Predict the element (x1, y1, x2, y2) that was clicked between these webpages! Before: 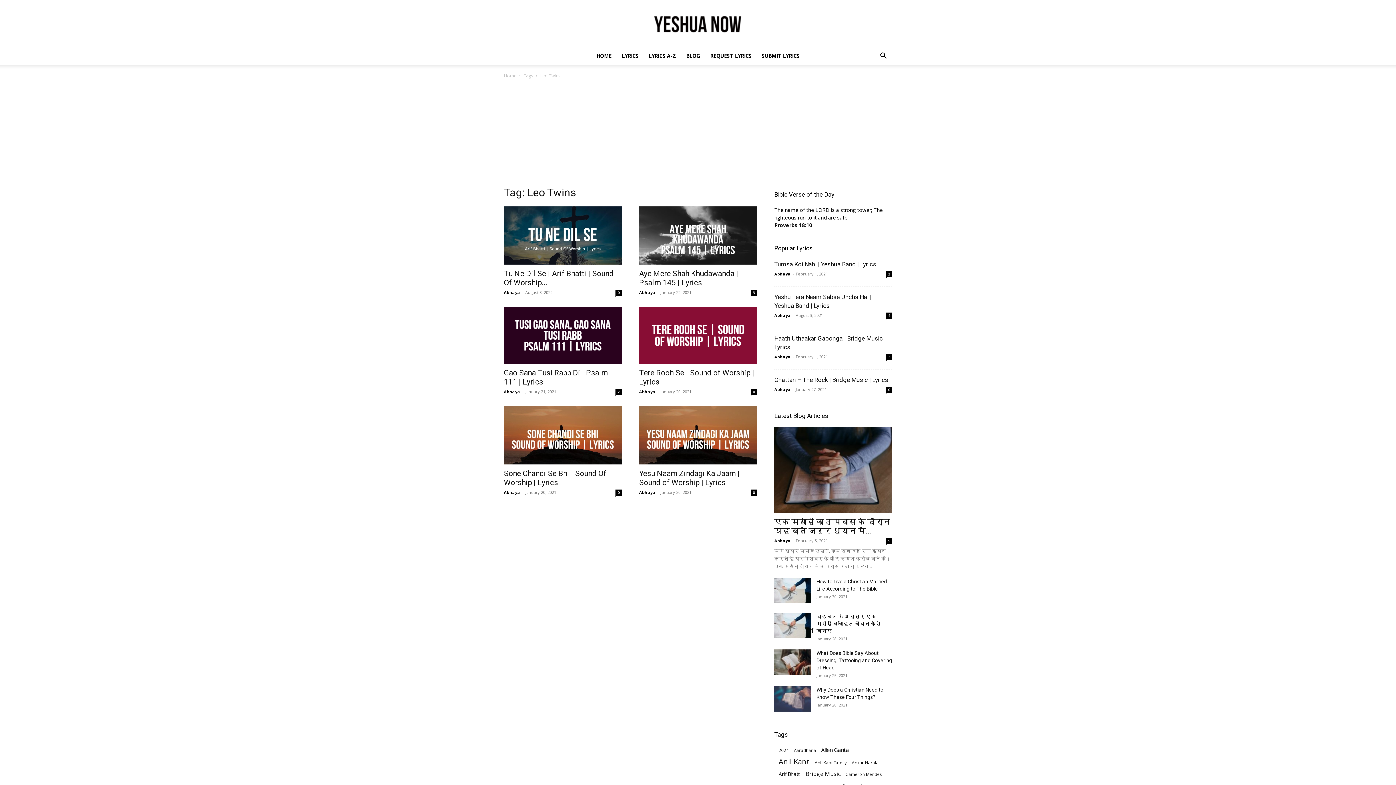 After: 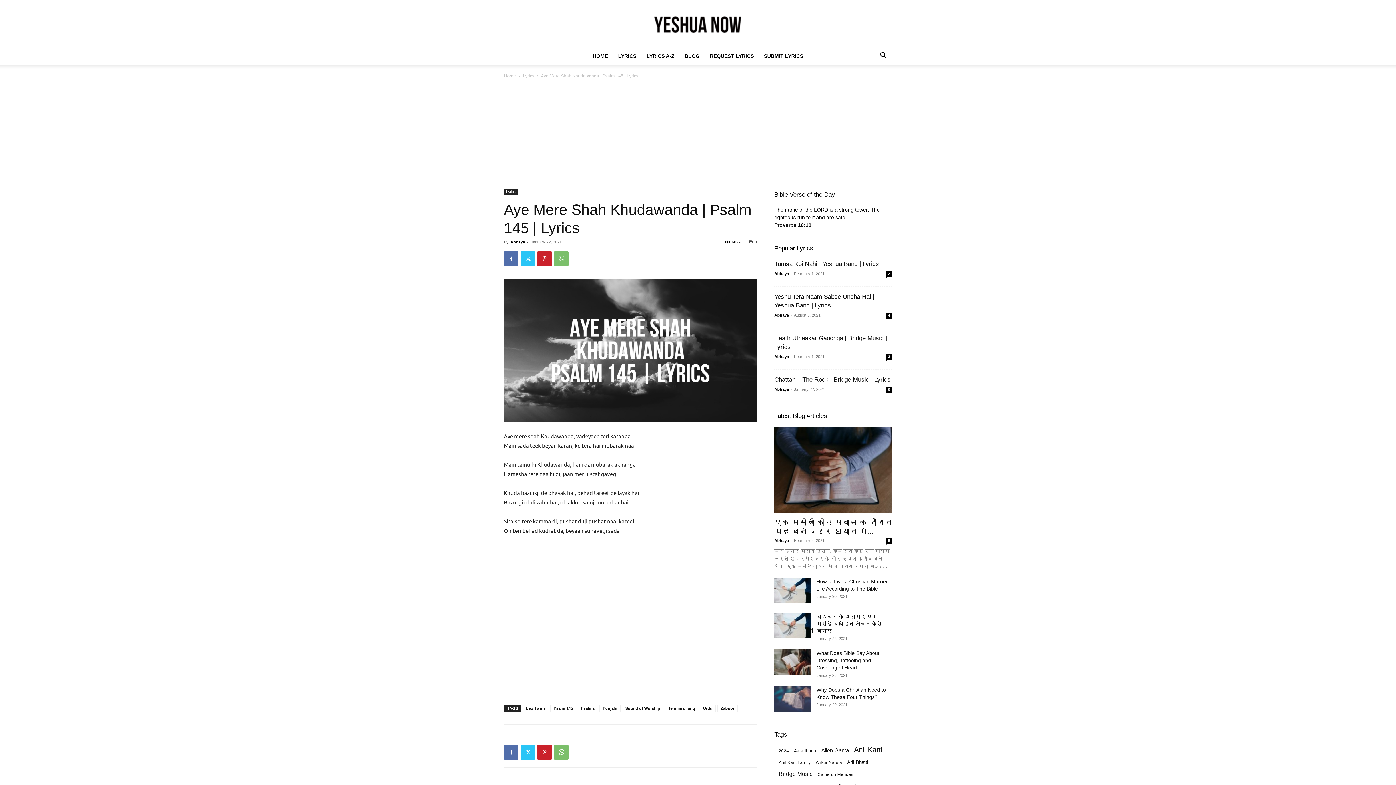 Action: label: Aye Mere Shah Khudawanda | Psalm 145 | Lyrics bbox: (639, 269, 738, 287)